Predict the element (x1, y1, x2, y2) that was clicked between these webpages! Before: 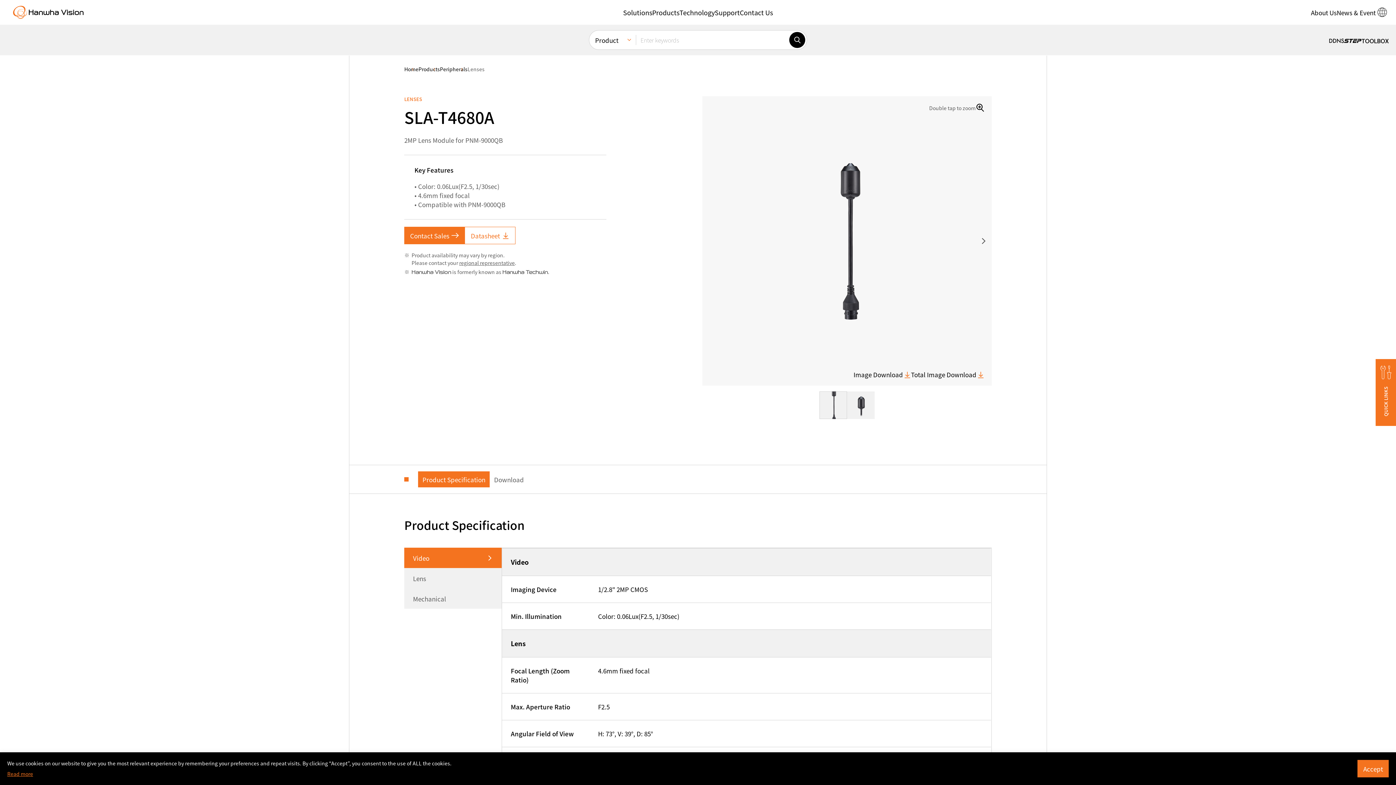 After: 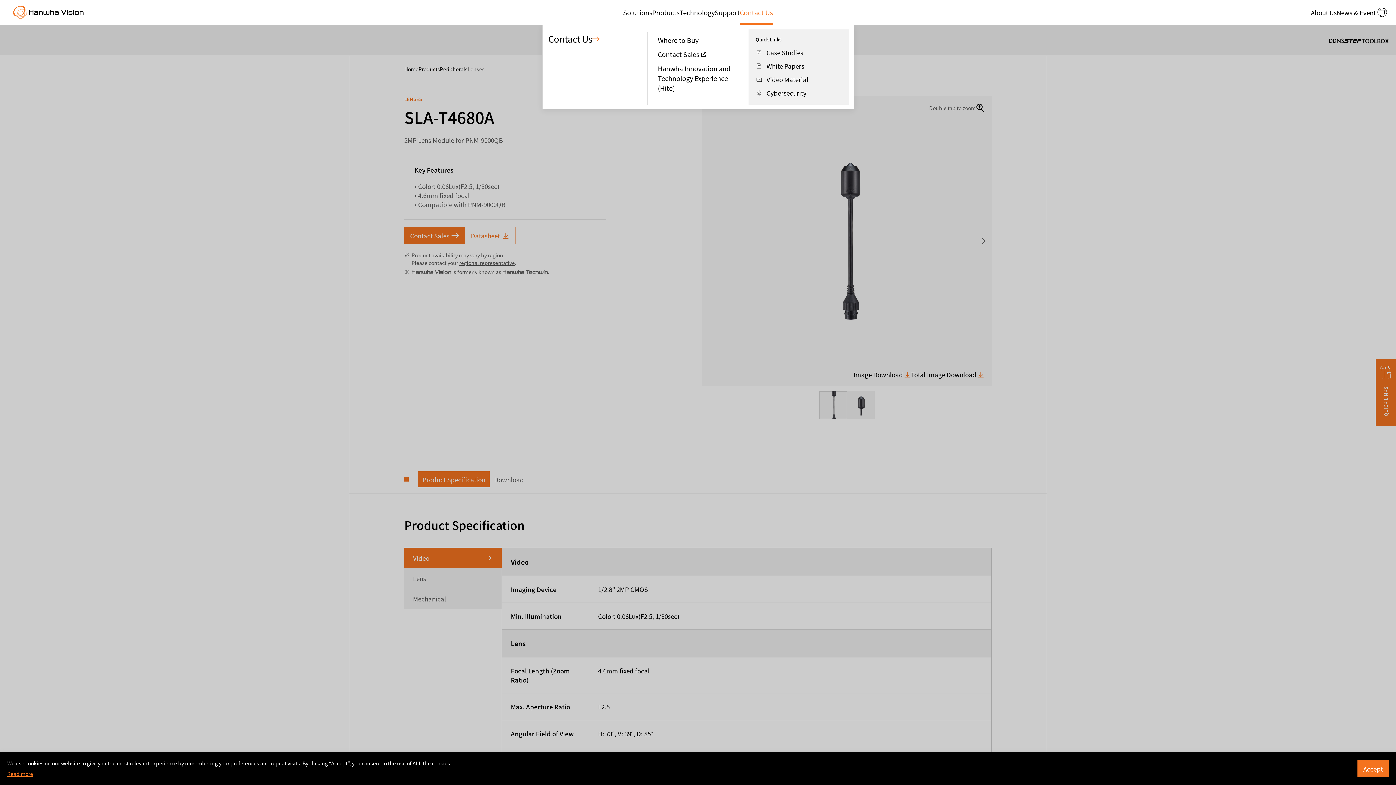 Action: label: Contact Us bbox: (740, 0, 773, 24)